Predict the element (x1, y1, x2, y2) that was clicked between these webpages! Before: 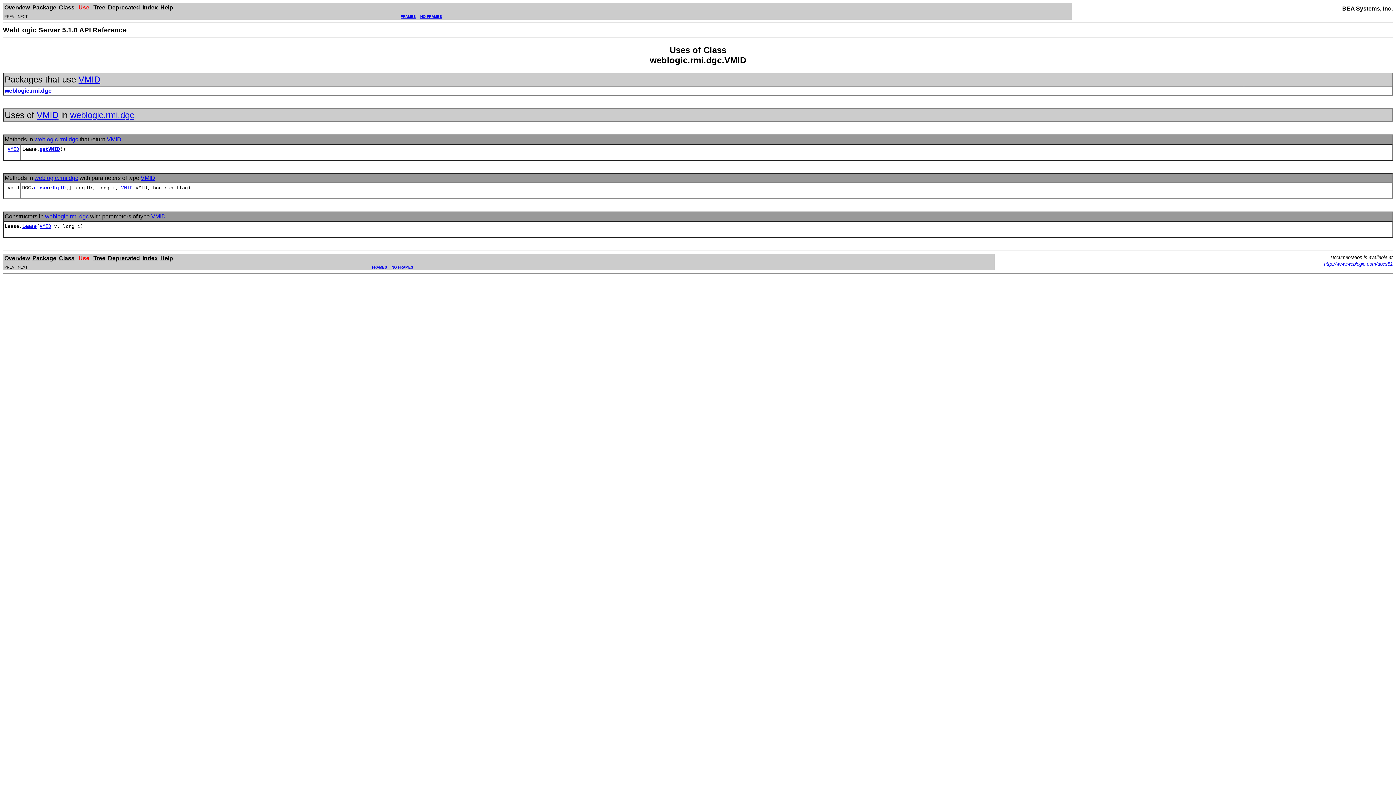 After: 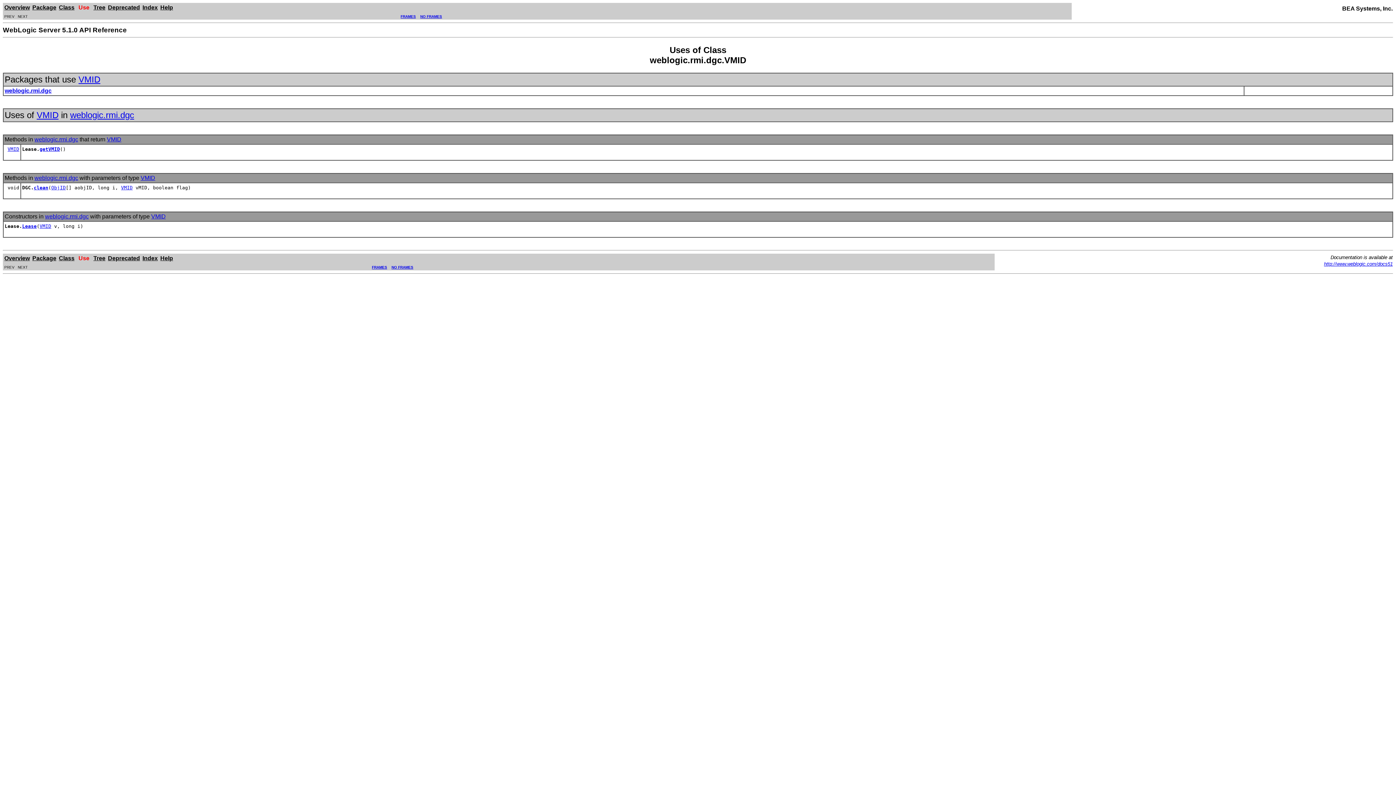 Action: label: NO FRAMES bbox: (391, 265, 413, 269)